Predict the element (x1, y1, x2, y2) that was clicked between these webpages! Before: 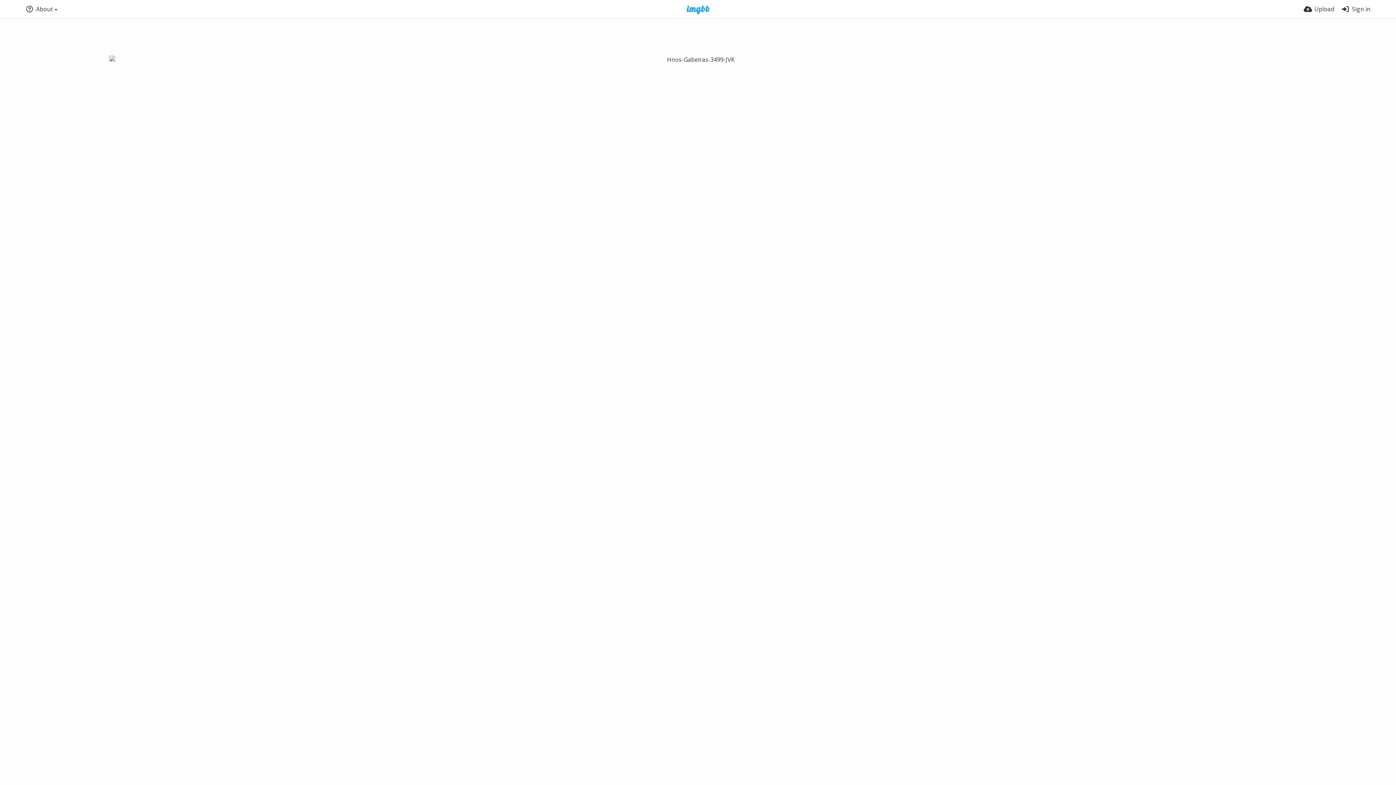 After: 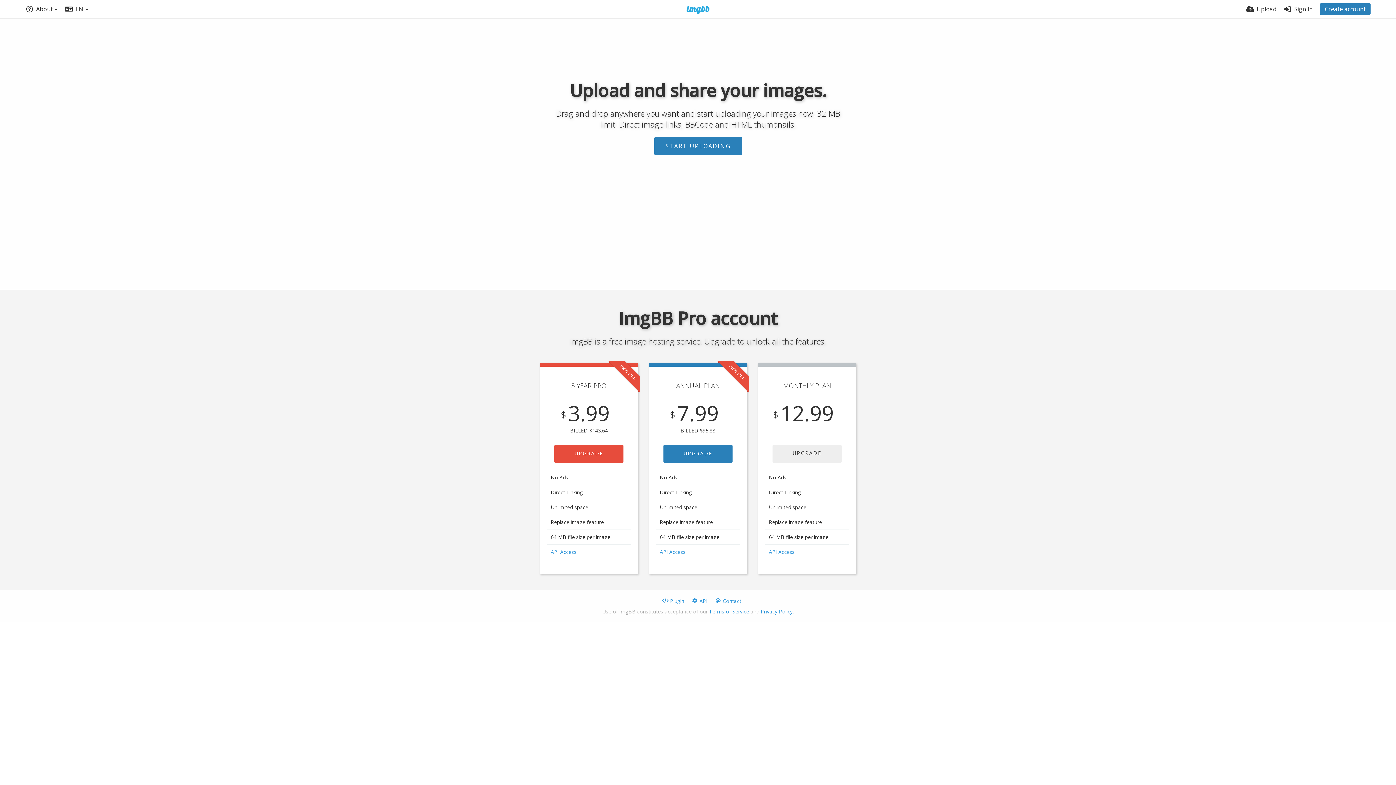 Action: bbox: (677, 5, 719, 14)